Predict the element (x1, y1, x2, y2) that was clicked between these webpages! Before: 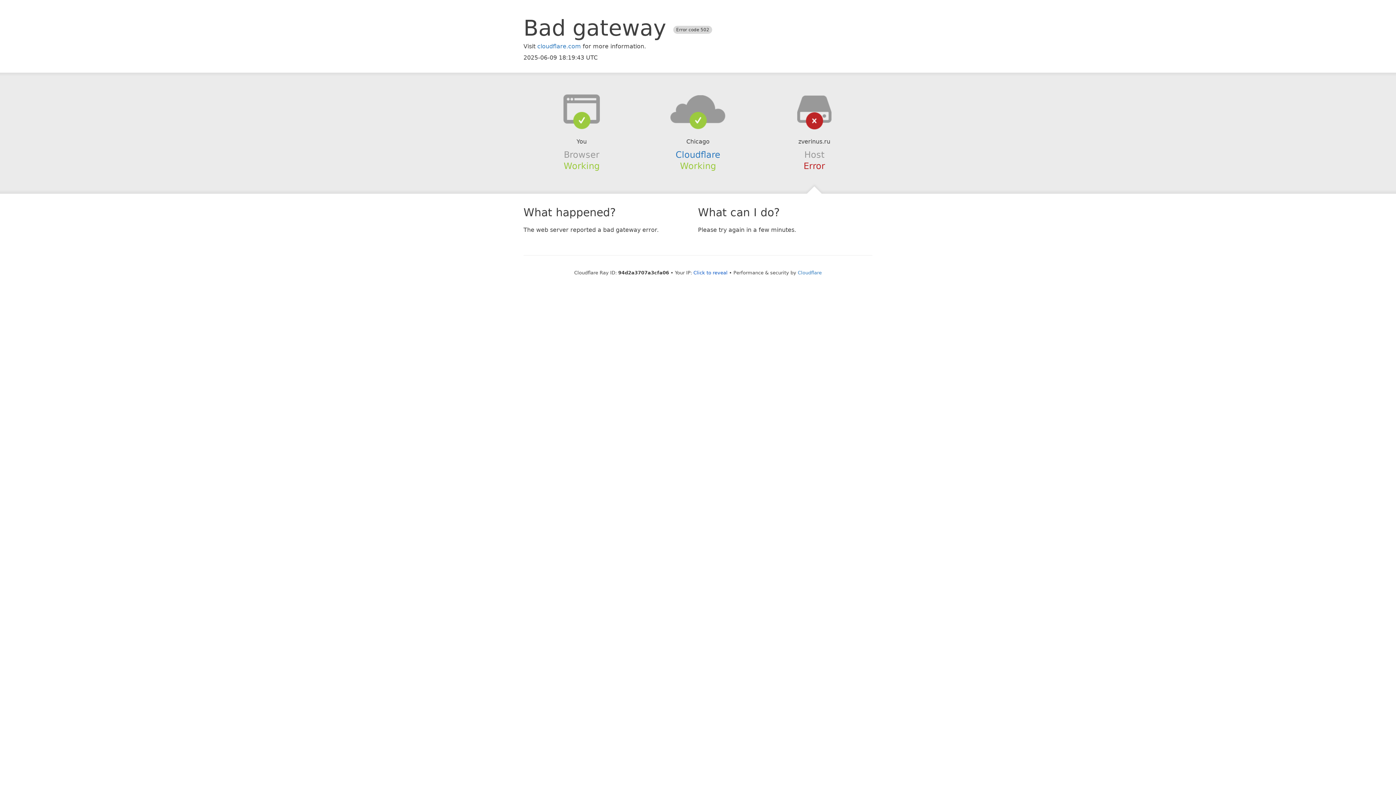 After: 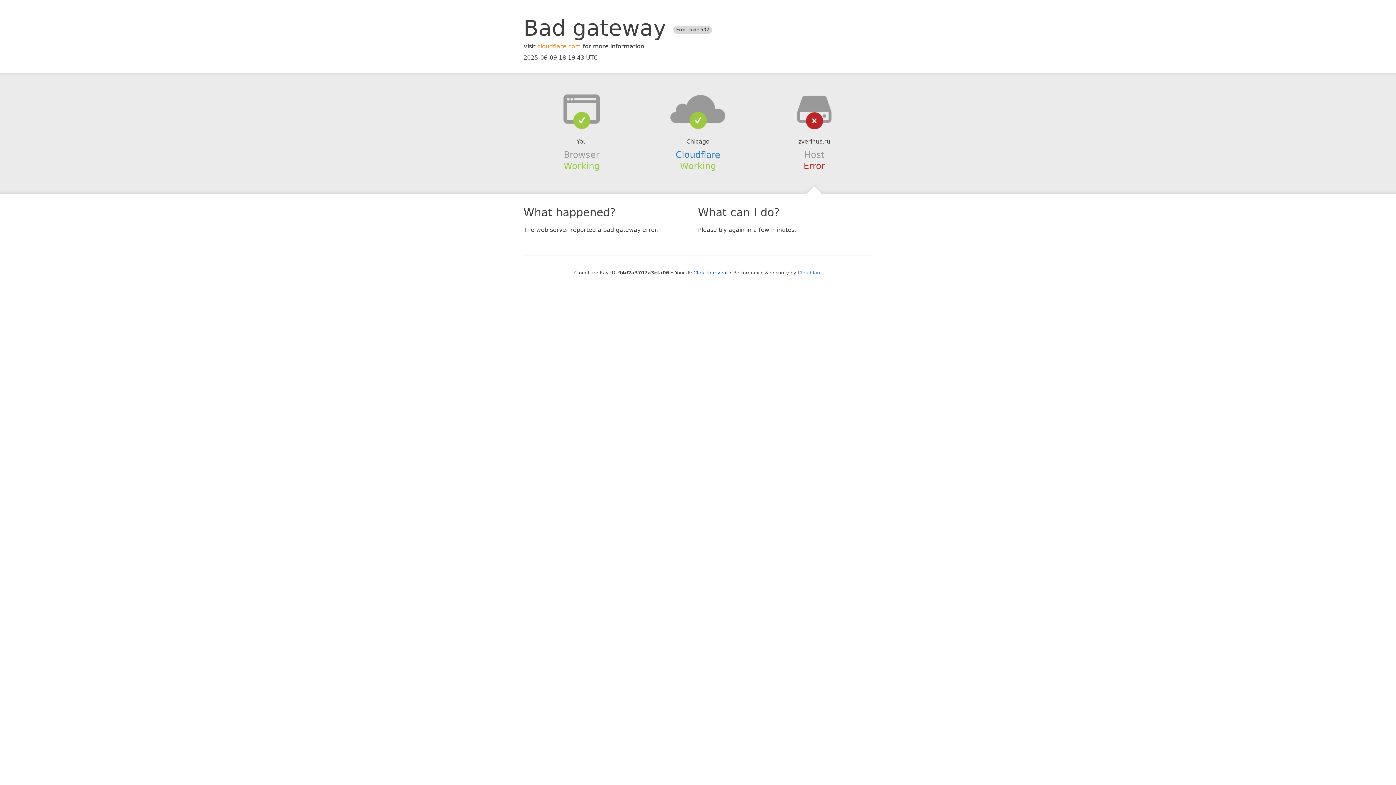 Action: bbox: (537, 42, 581, 49) label: cloudflare.com